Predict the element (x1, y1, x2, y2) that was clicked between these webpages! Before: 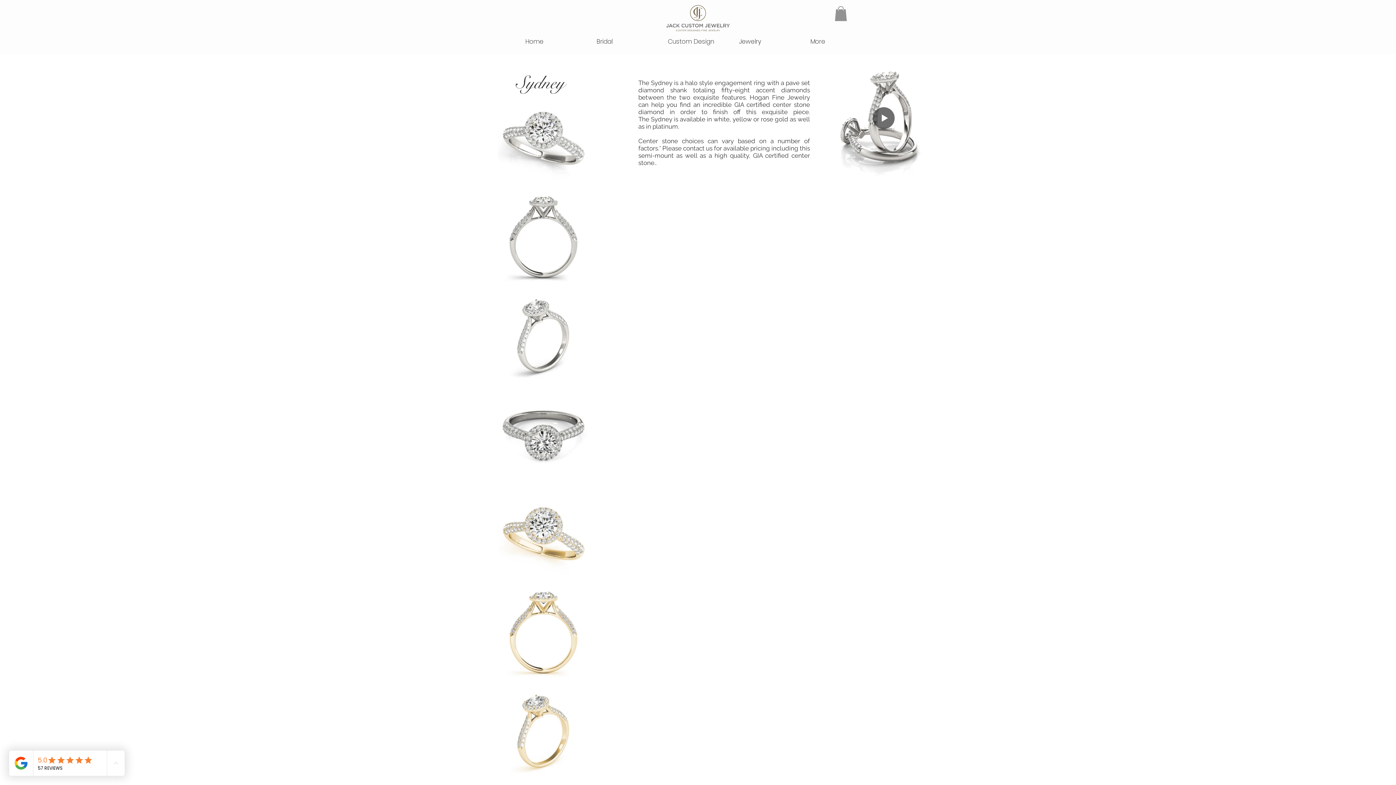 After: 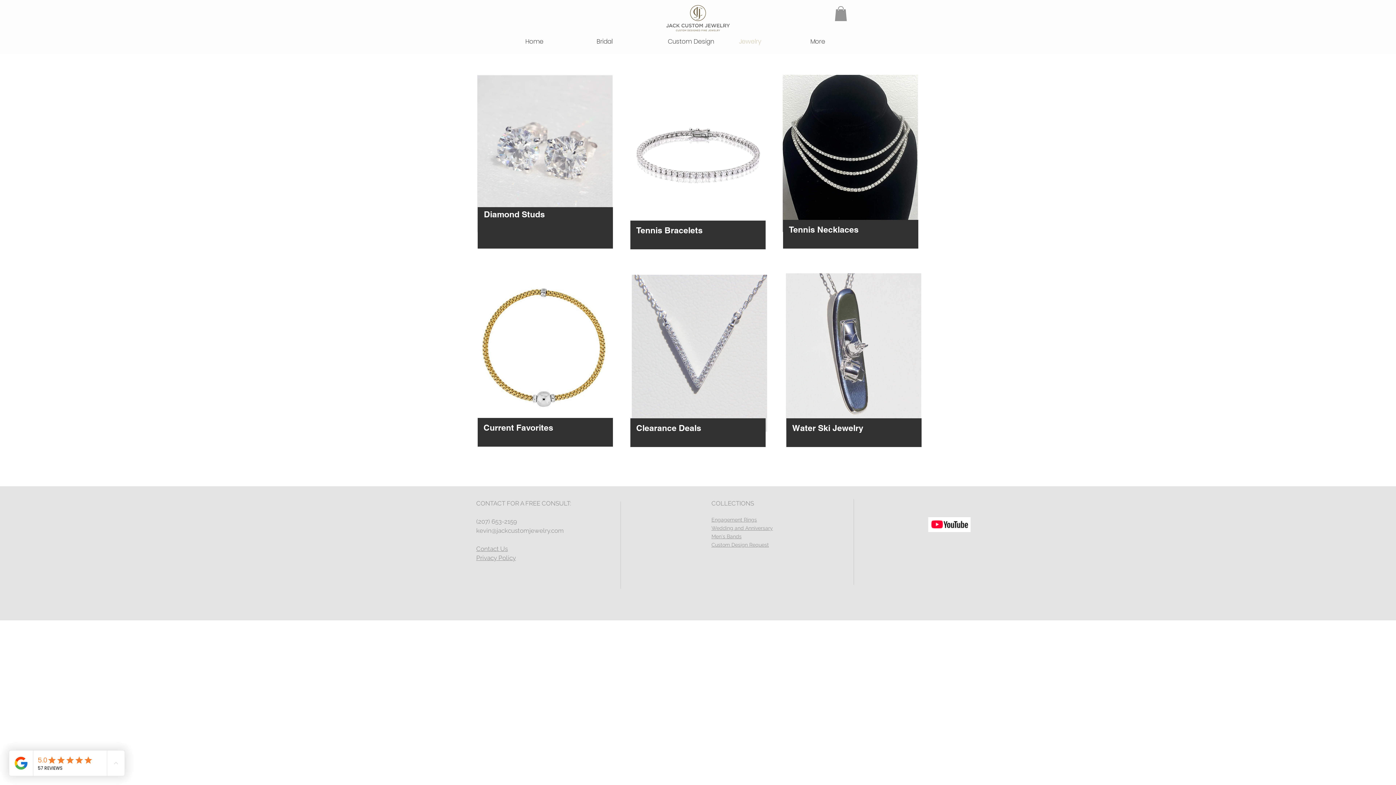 Action: label: Jewelry bbox: (733, 36, 805, 45)